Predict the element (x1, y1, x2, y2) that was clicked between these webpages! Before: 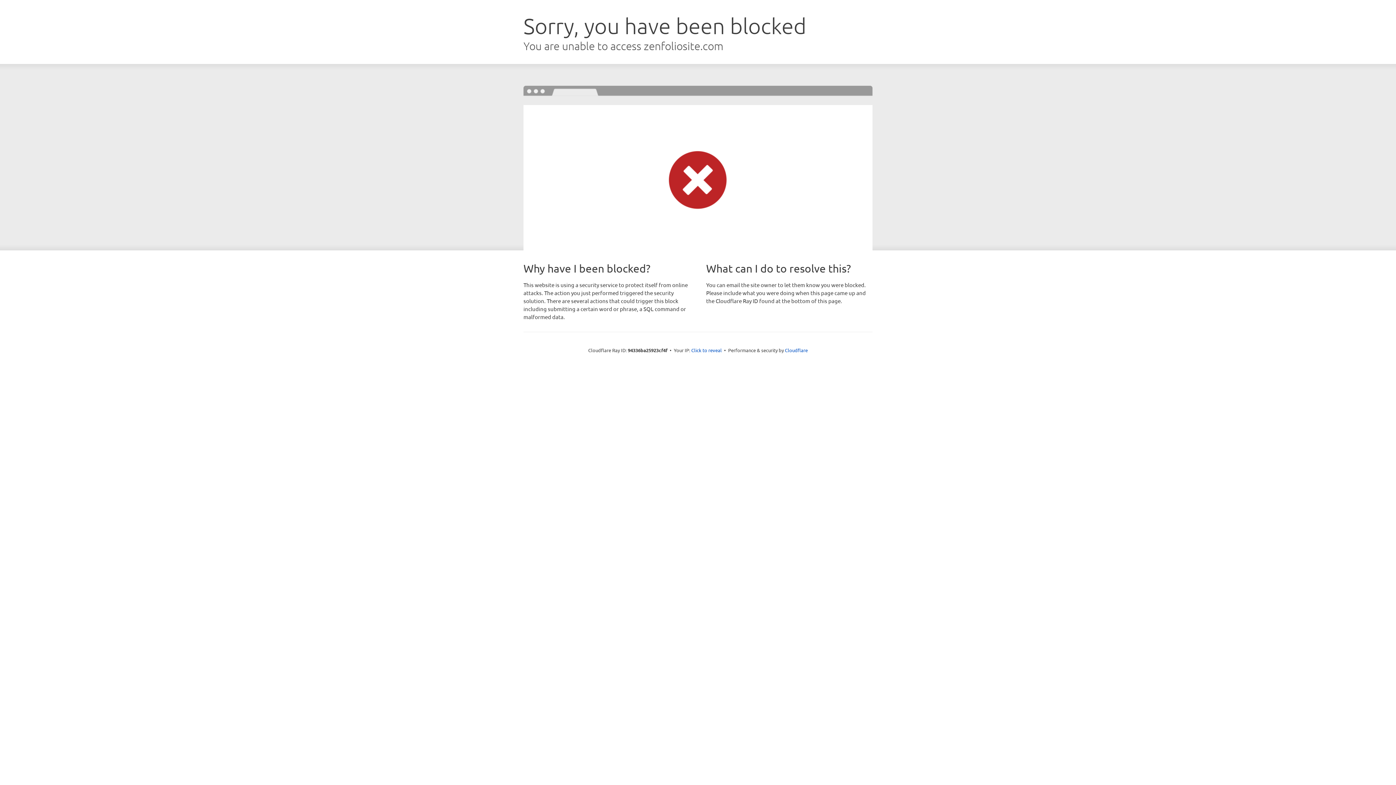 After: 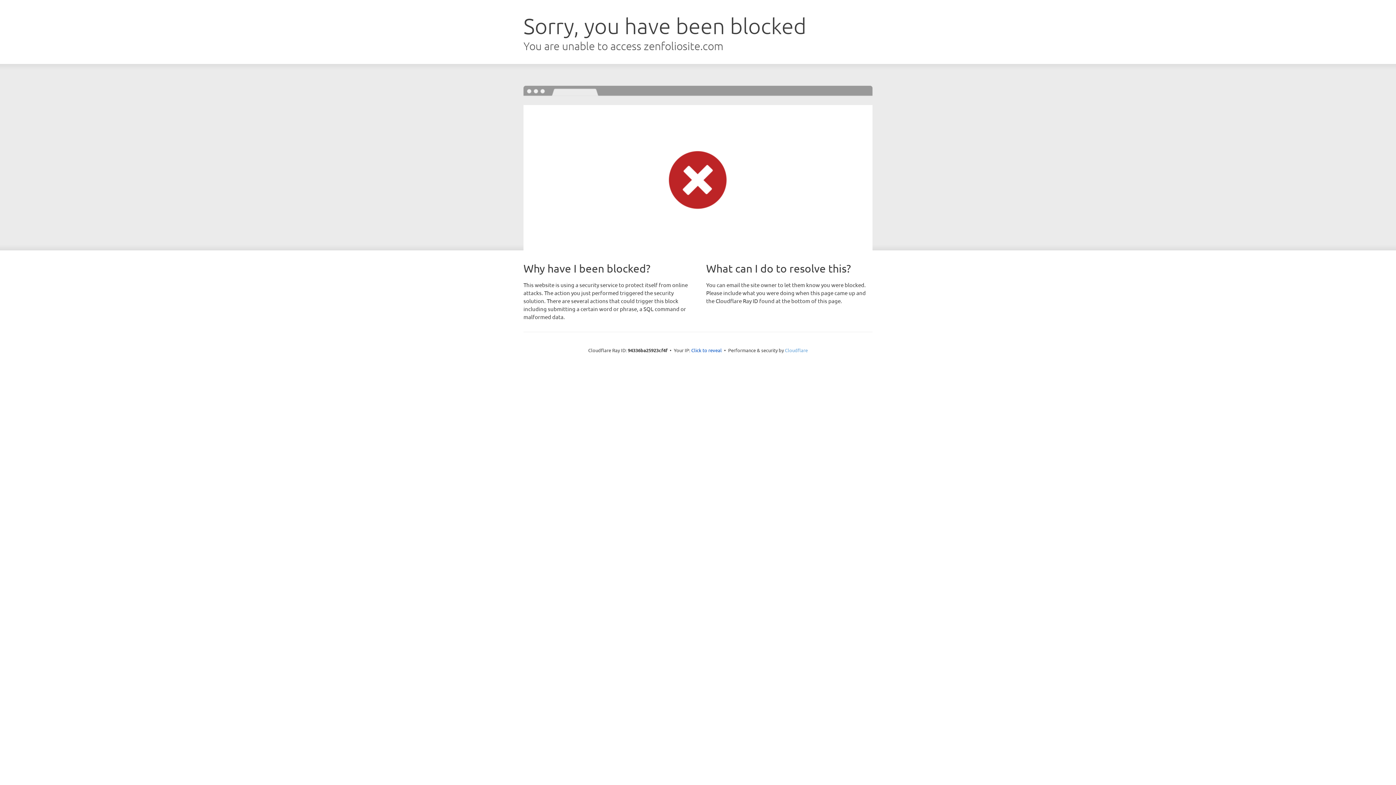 Action: label: Cloudflare bbox: (785, 347, 808, 353)